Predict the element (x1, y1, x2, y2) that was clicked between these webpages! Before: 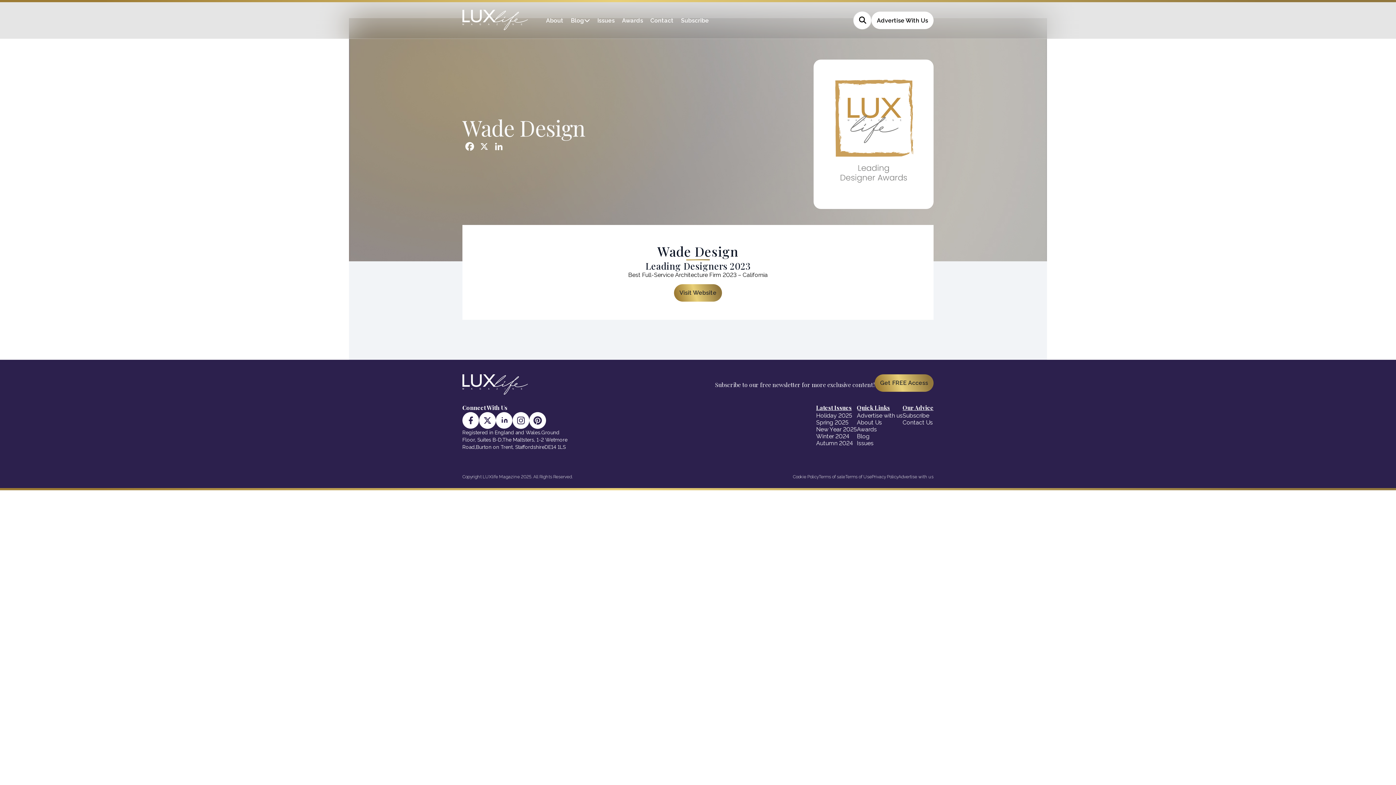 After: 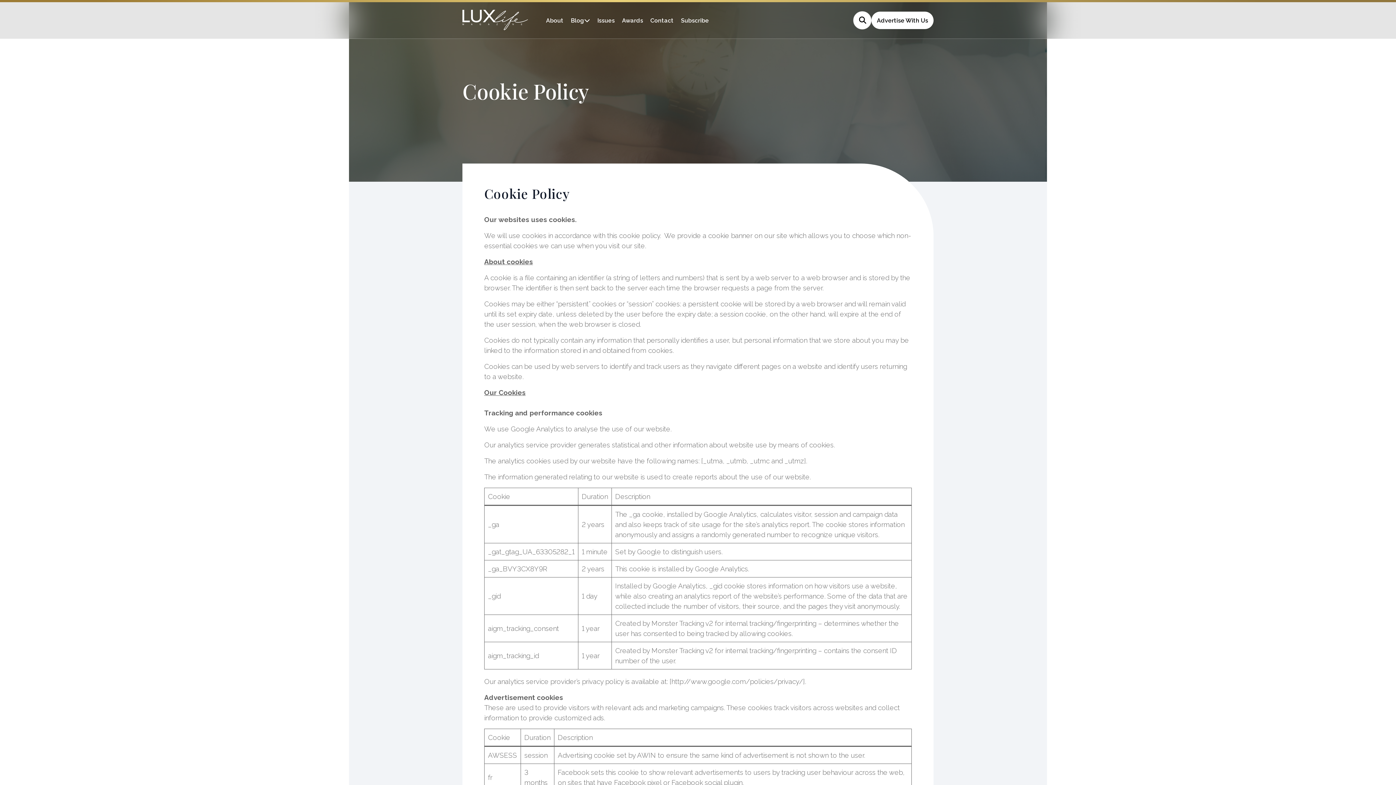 Action: bbox: (793, 473, 818, 480) label: Cookie Policy